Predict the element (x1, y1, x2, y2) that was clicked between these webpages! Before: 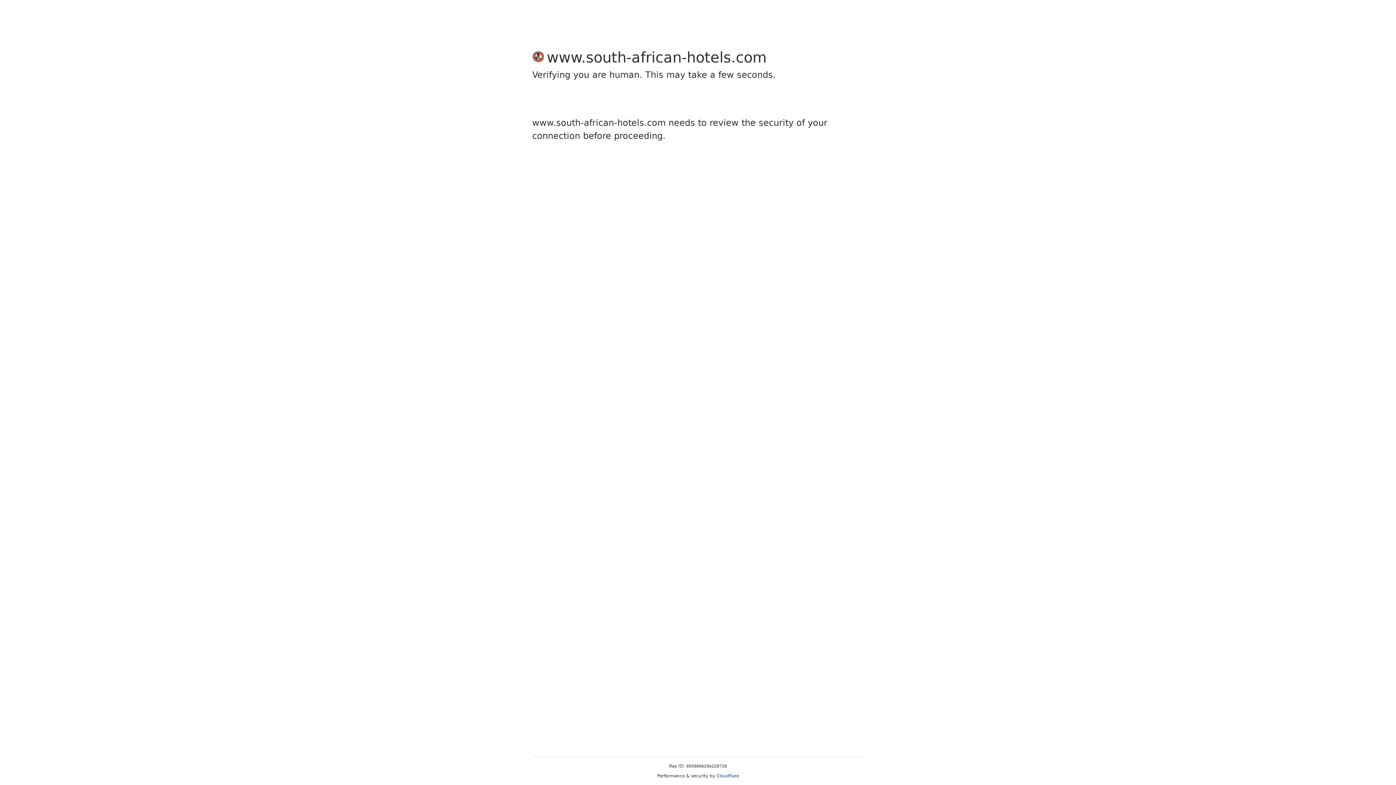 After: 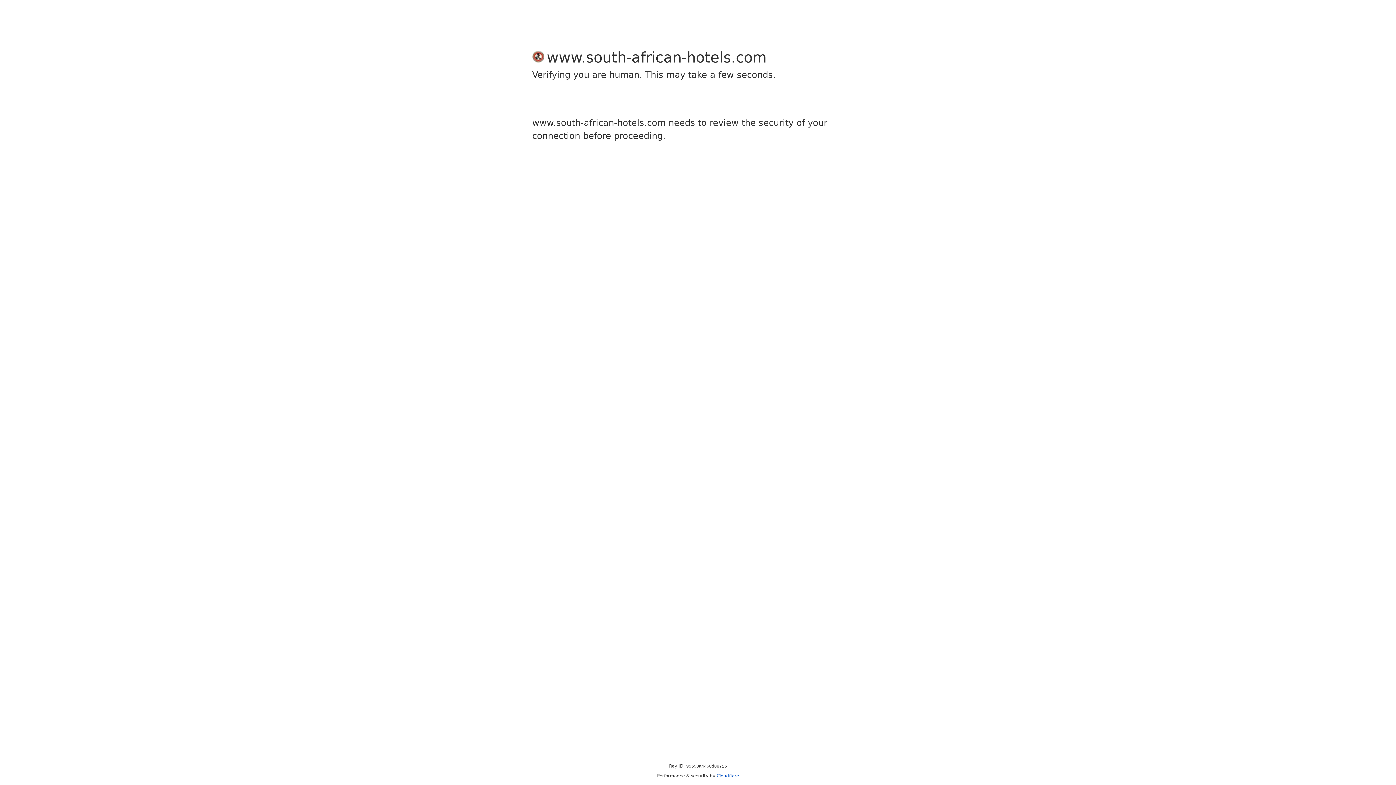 Action: label: Cloudflare bbox: (716, 773, 739, 778)